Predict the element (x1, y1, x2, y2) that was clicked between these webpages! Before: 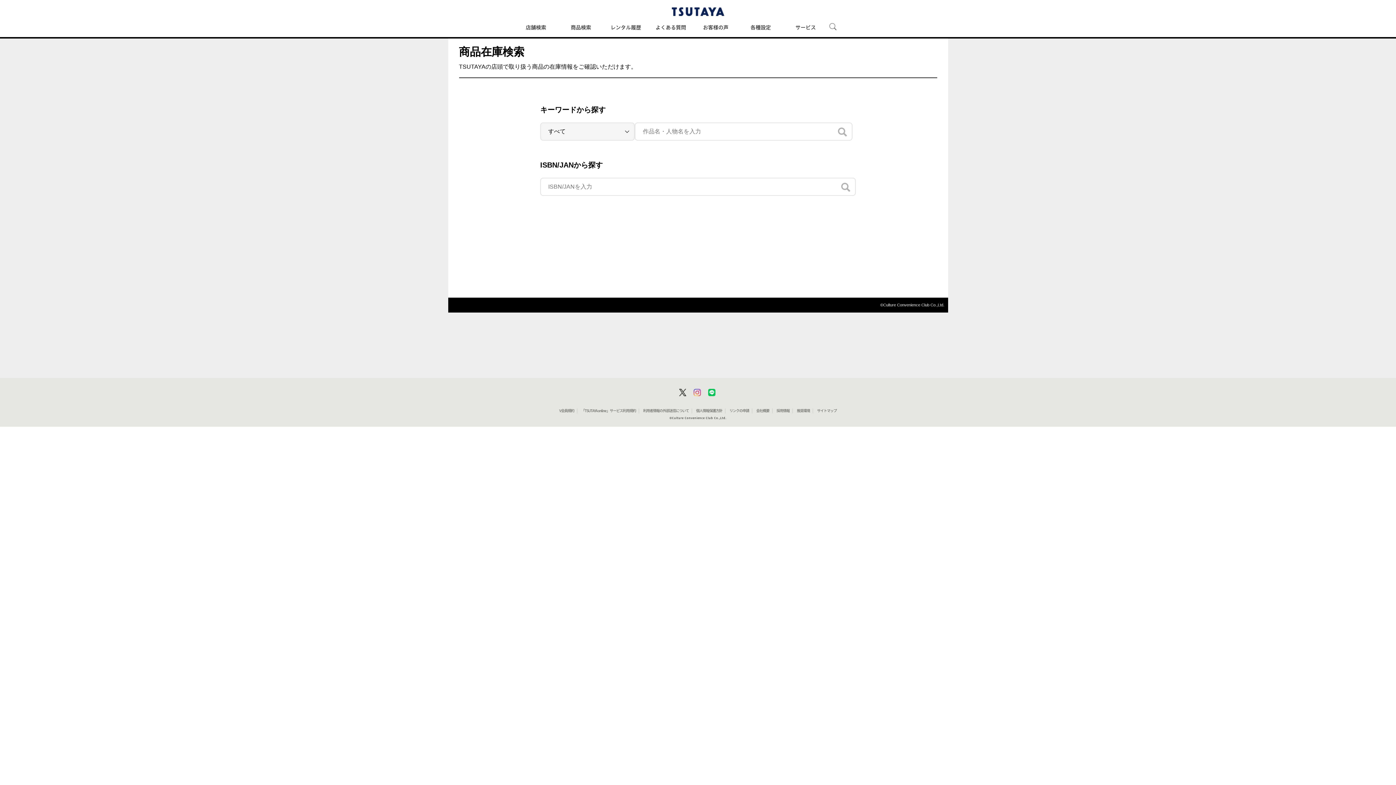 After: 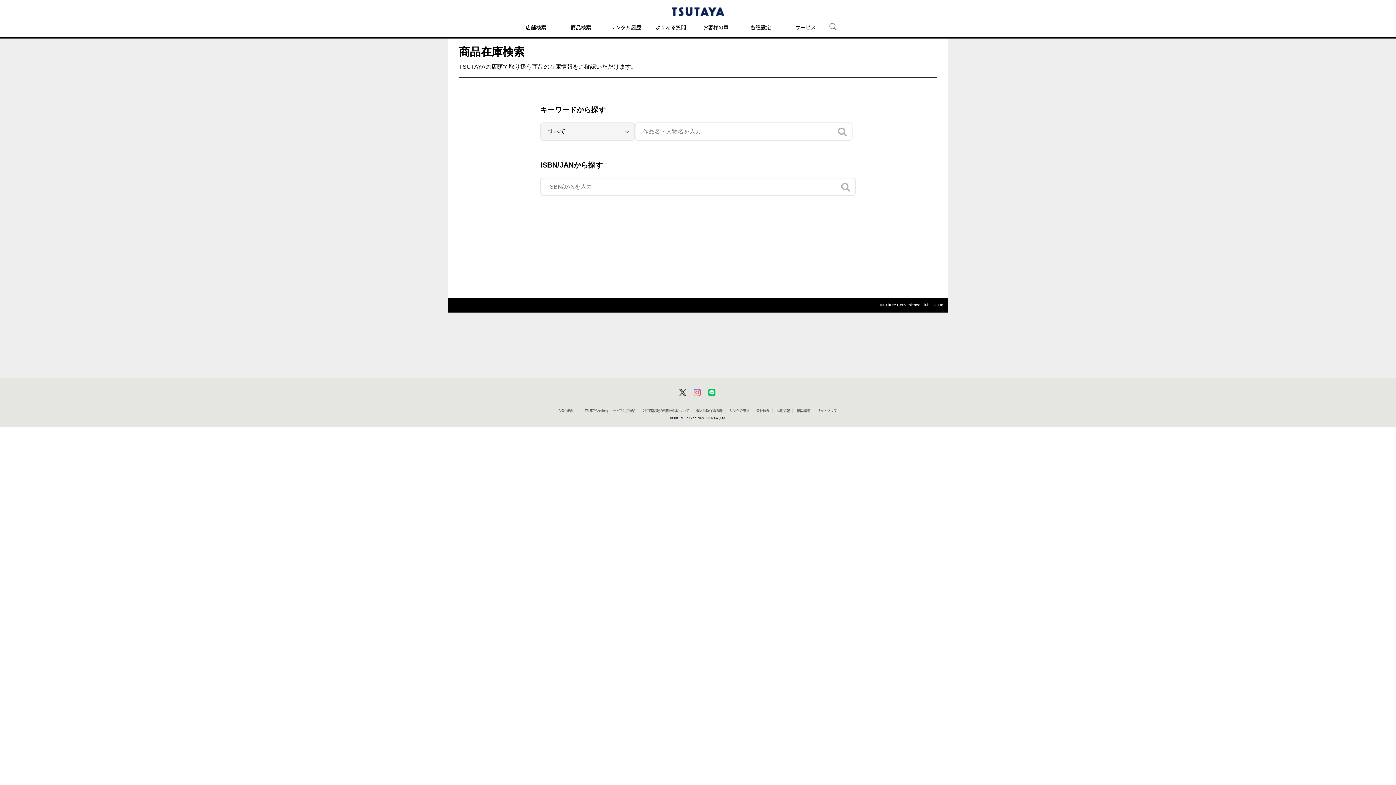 Action: bbox: (756, 409, 769, 412) label: 会社概要